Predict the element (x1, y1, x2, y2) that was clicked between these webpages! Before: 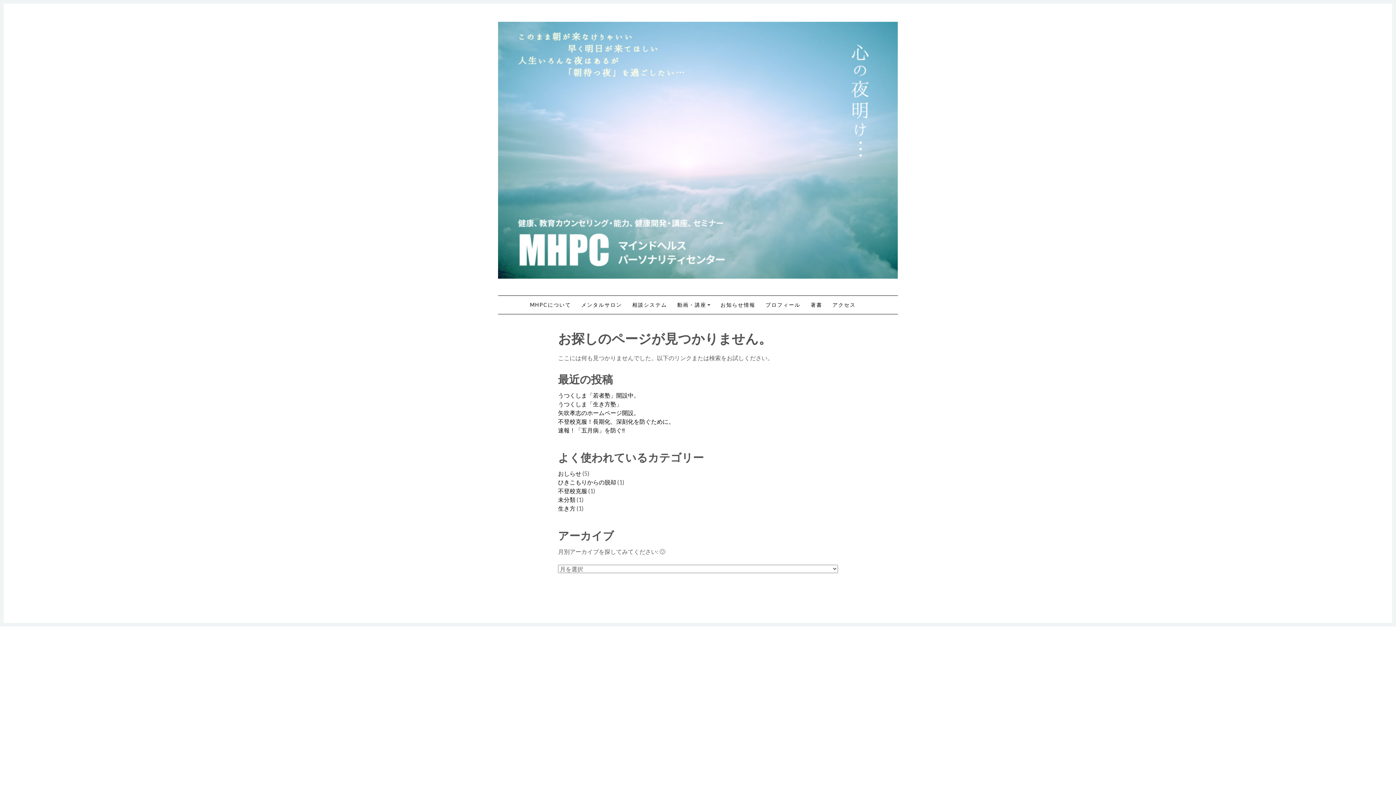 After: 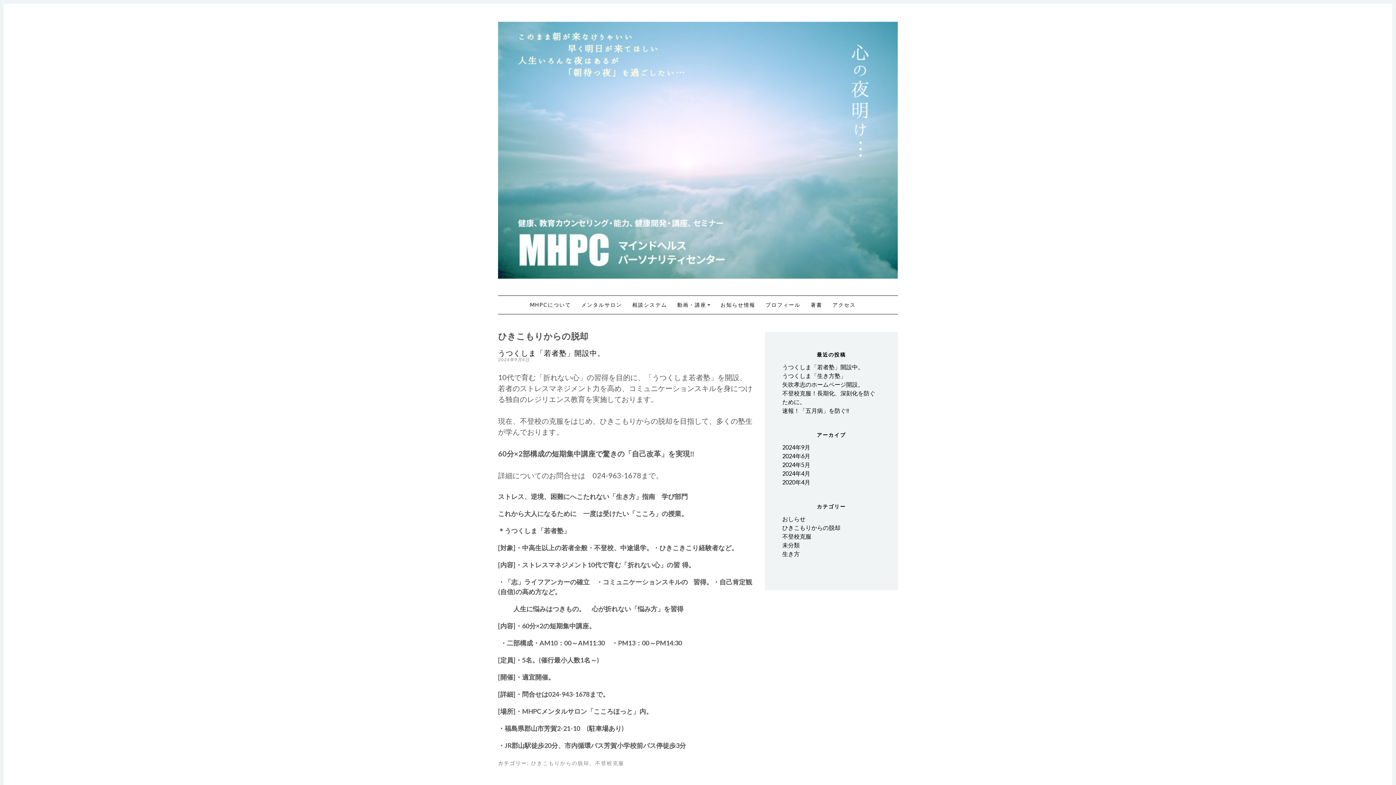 Action: bbox: (558, 478, 616, 485) label: ひきこもりからの脱却